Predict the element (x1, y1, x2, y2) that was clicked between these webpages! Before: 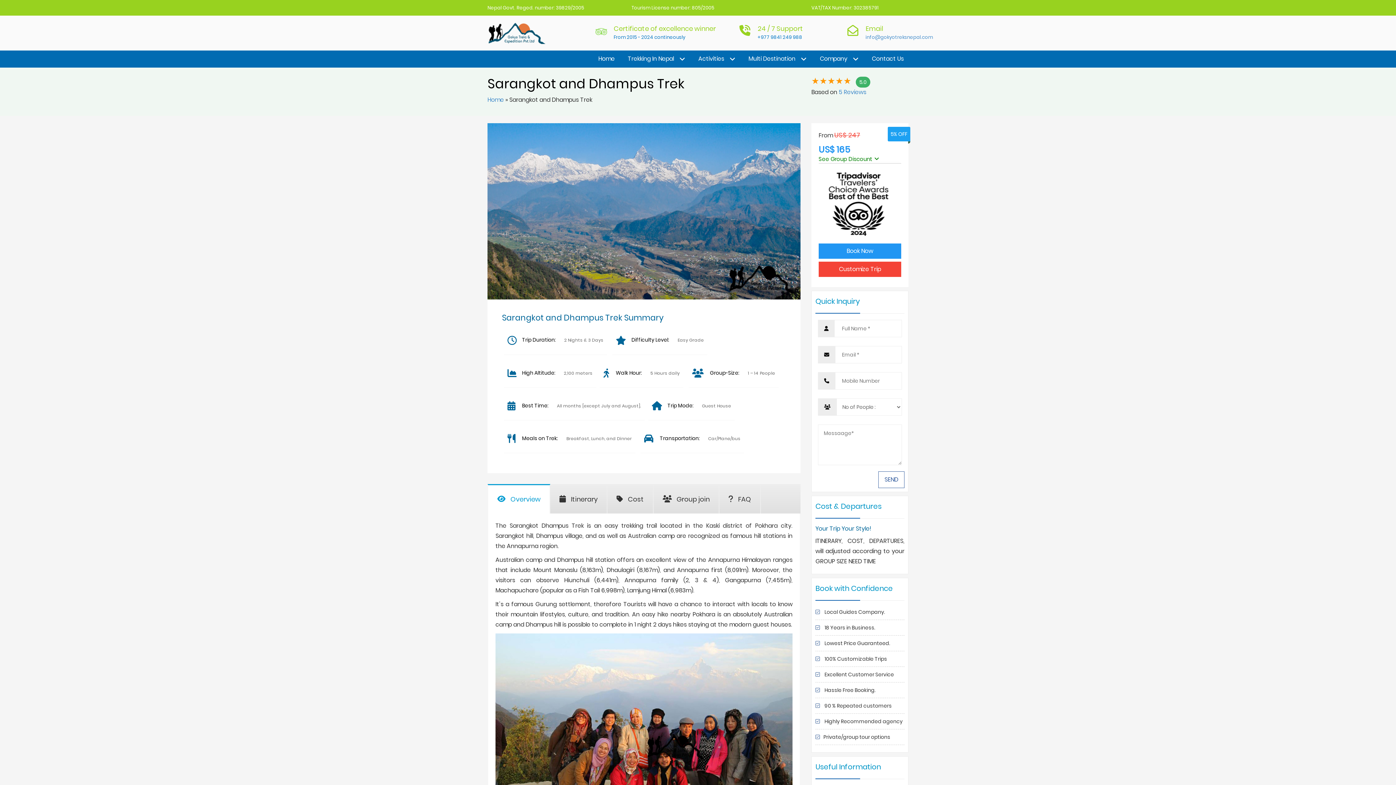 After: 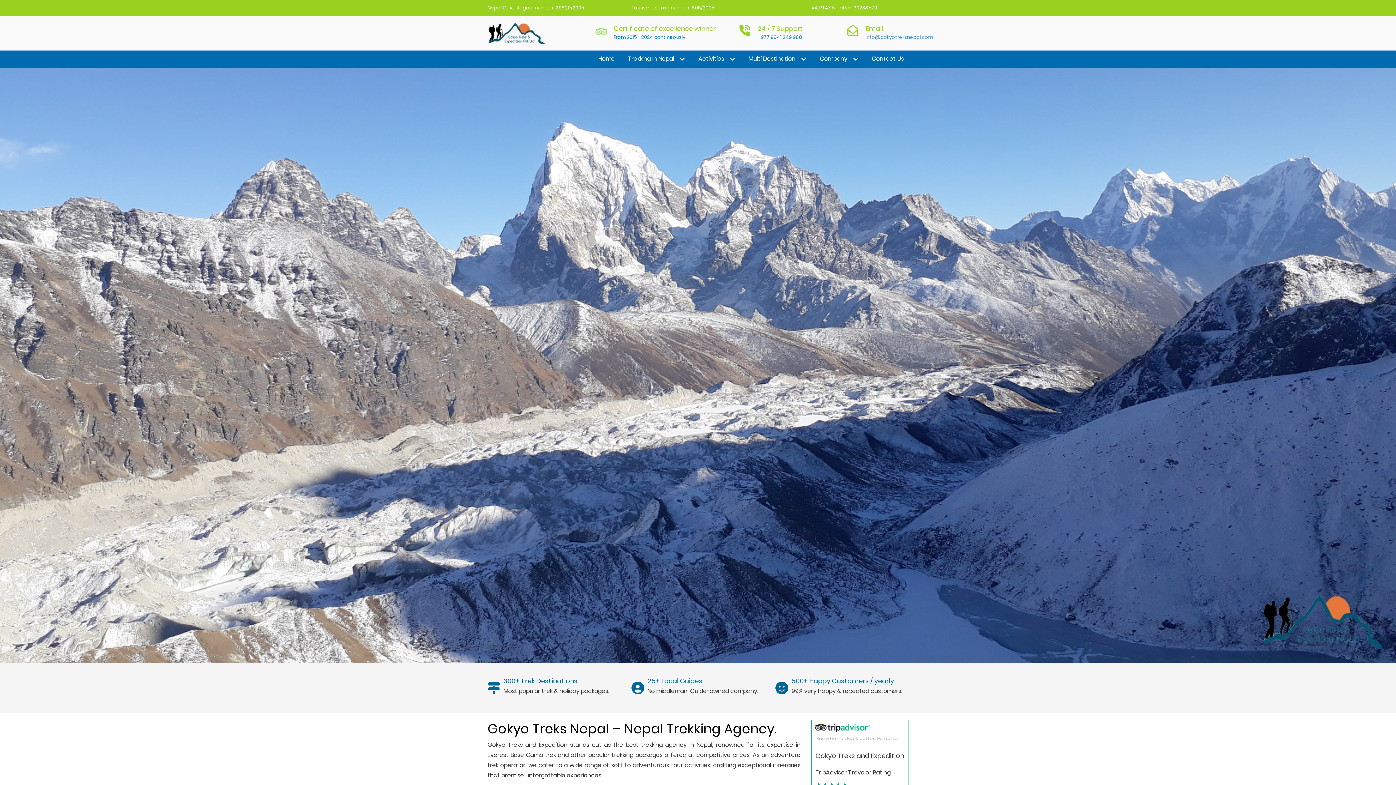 Action: label: Home bbox: (487, 95, 504, 104)